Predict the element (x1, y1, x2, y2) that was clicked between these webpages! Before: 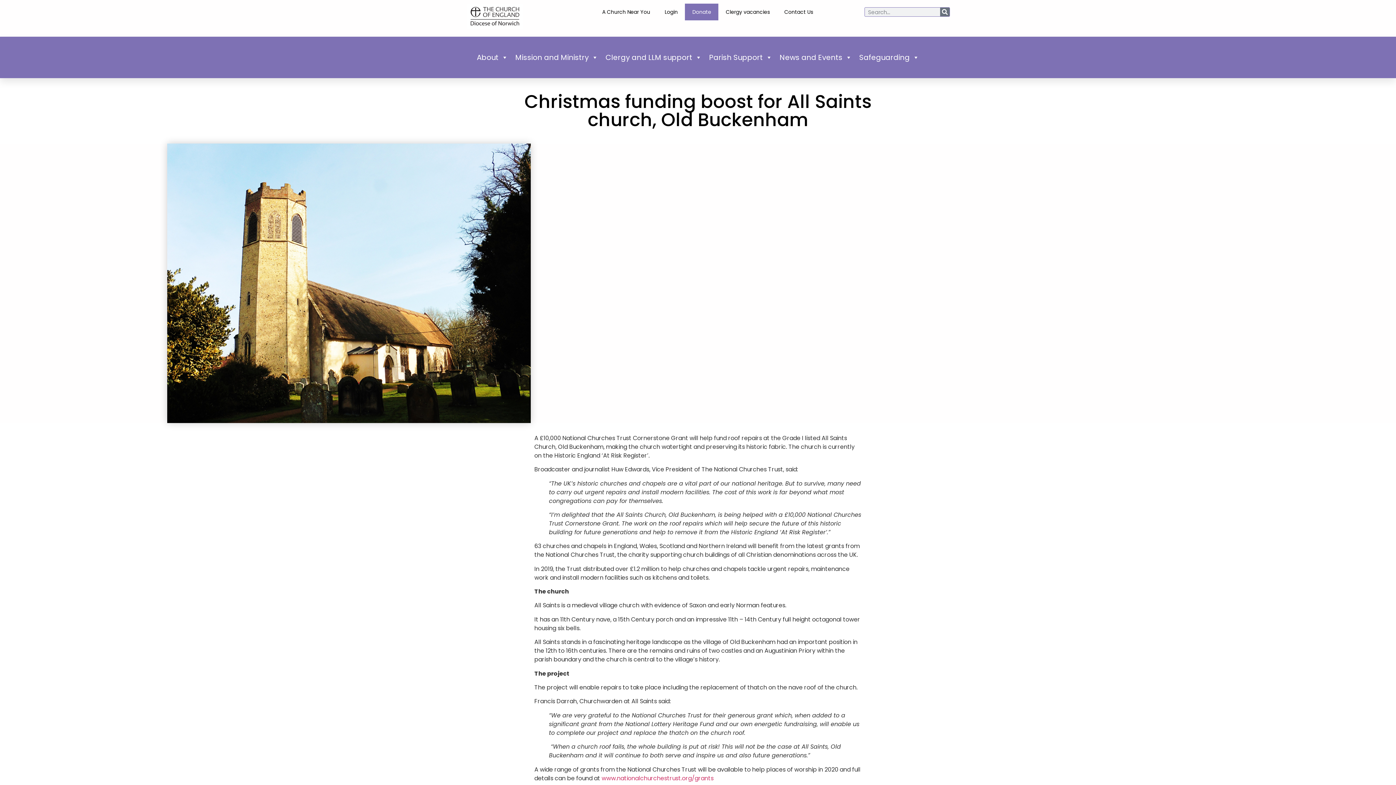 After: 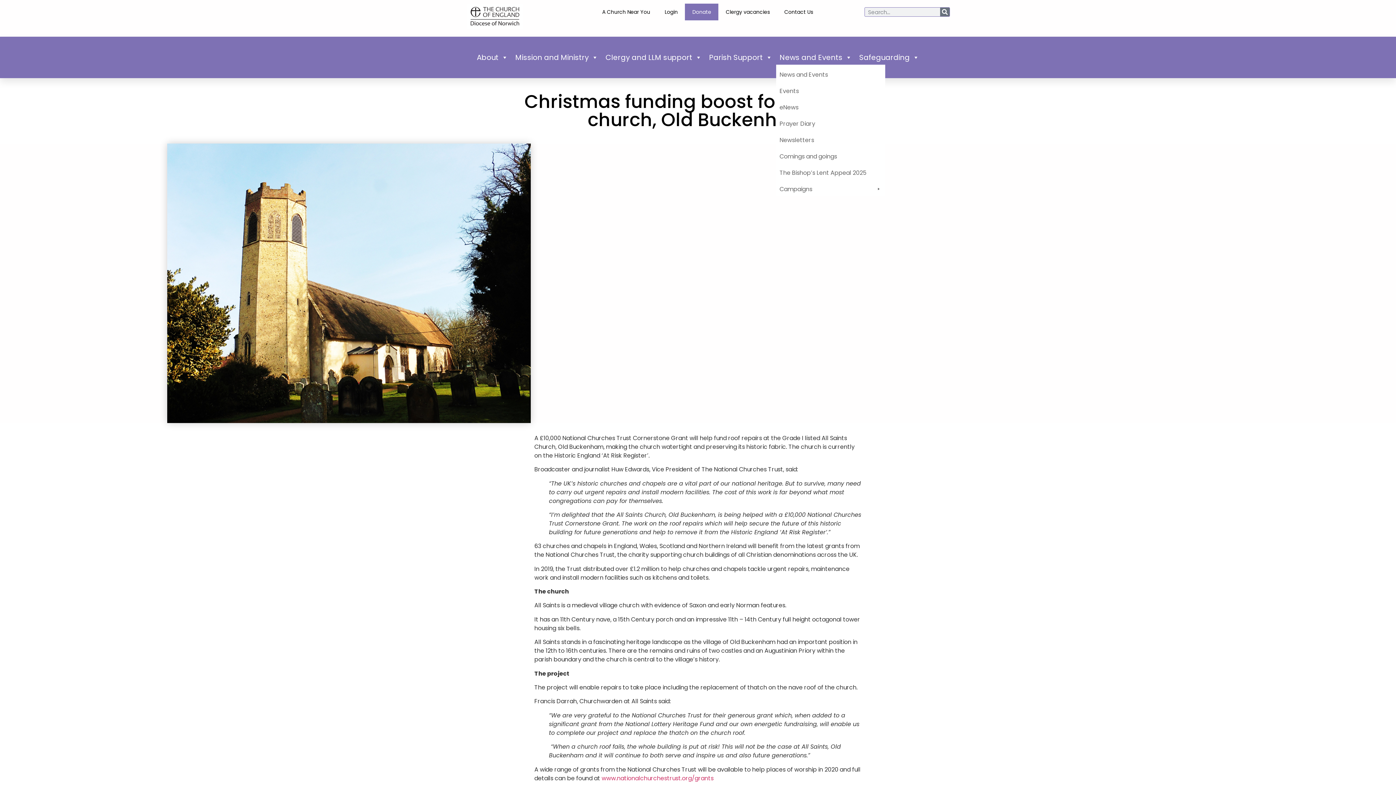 Action: bbox: (776, 50, 855, 64) label: News and Events